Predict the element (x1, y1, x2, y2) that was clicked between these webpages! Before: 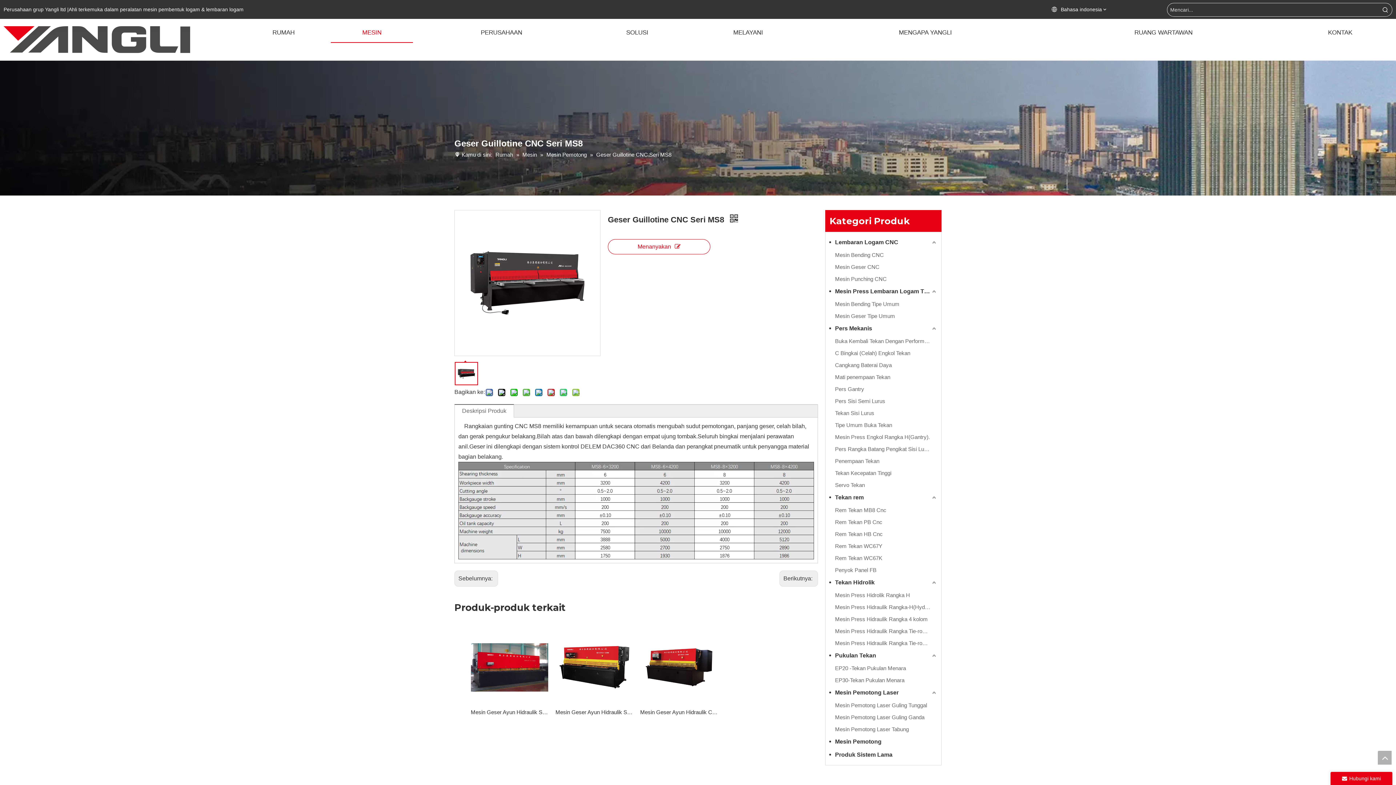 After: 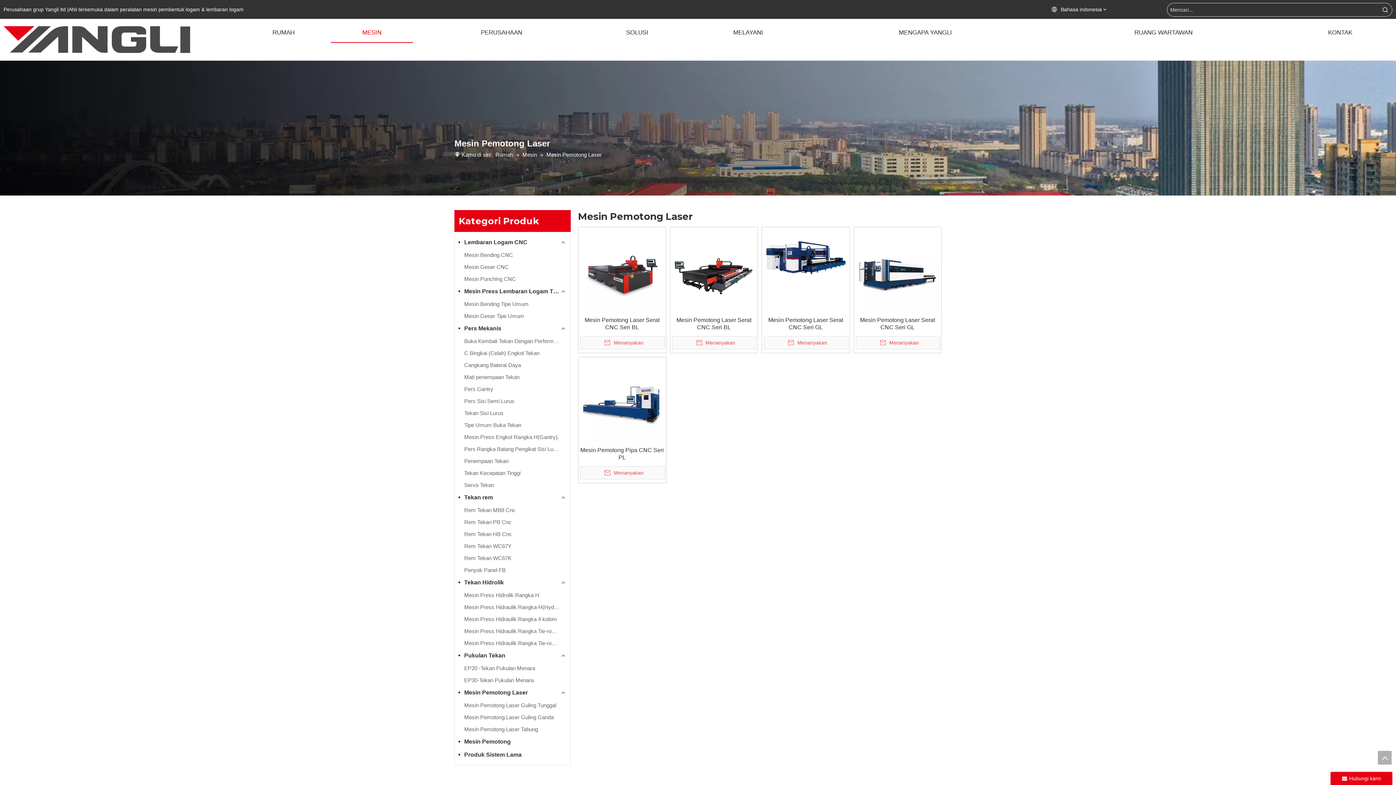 Action: label: Mesin Pemotong Laser bbox: (829, 686, 937, 699)